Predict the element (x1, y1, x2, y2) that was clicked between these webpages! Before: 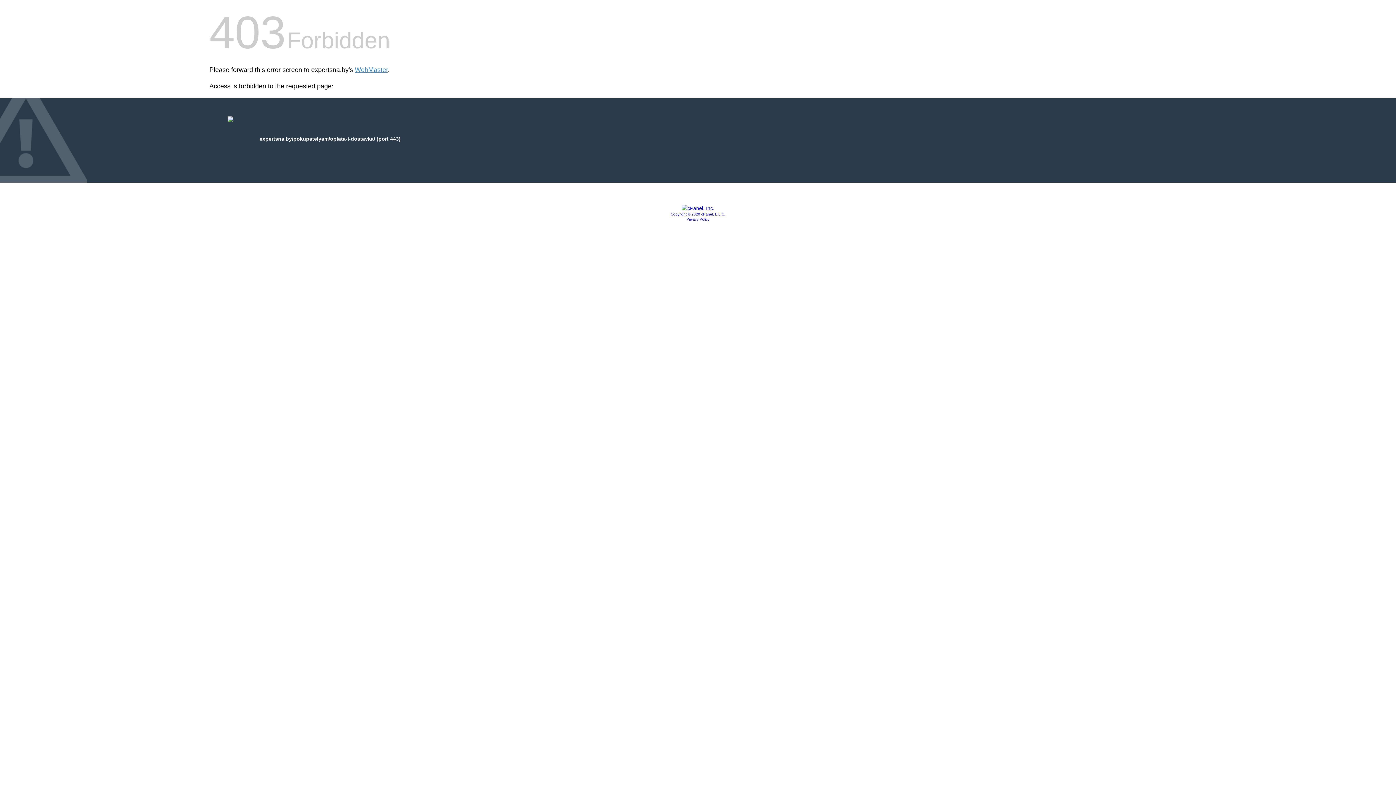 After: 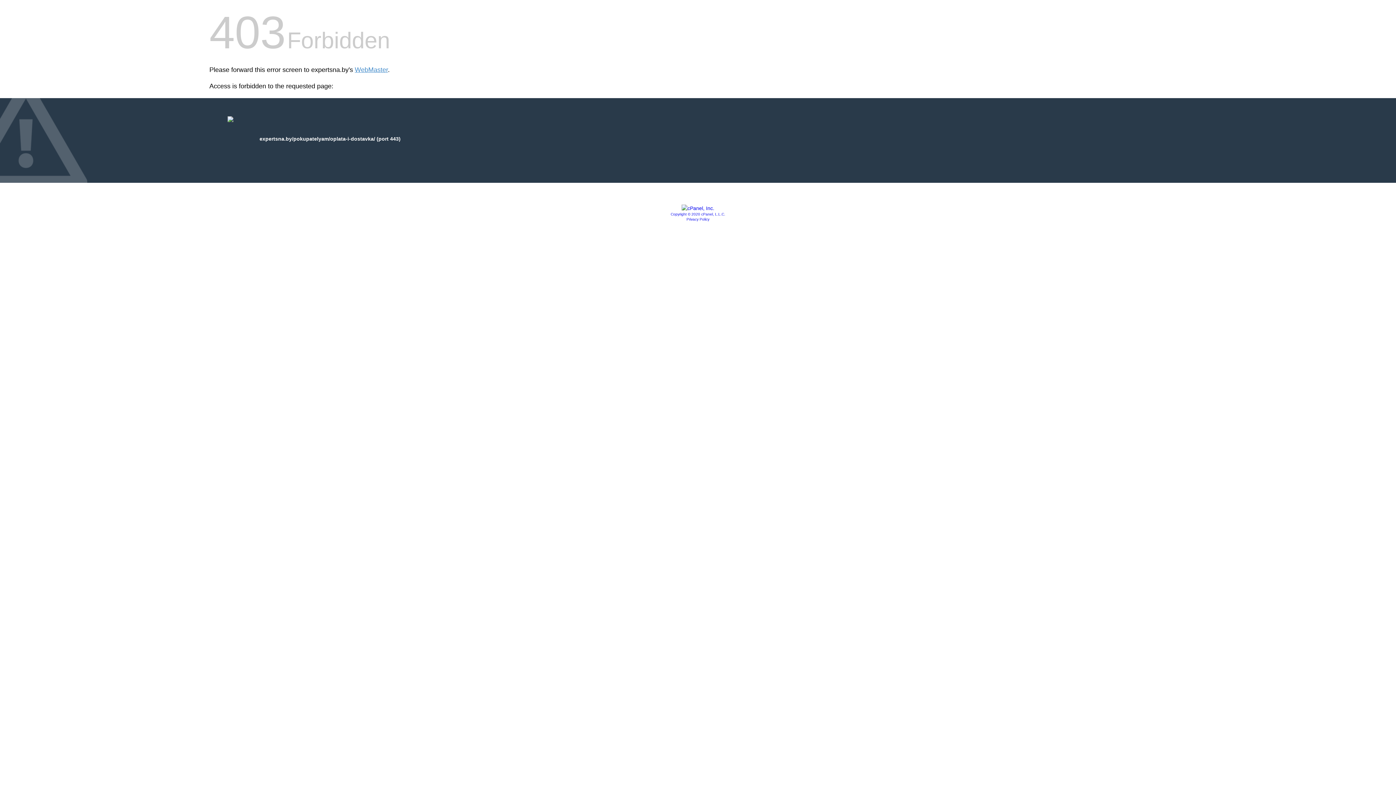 Action: bbox: (681, 205, 714, 211)